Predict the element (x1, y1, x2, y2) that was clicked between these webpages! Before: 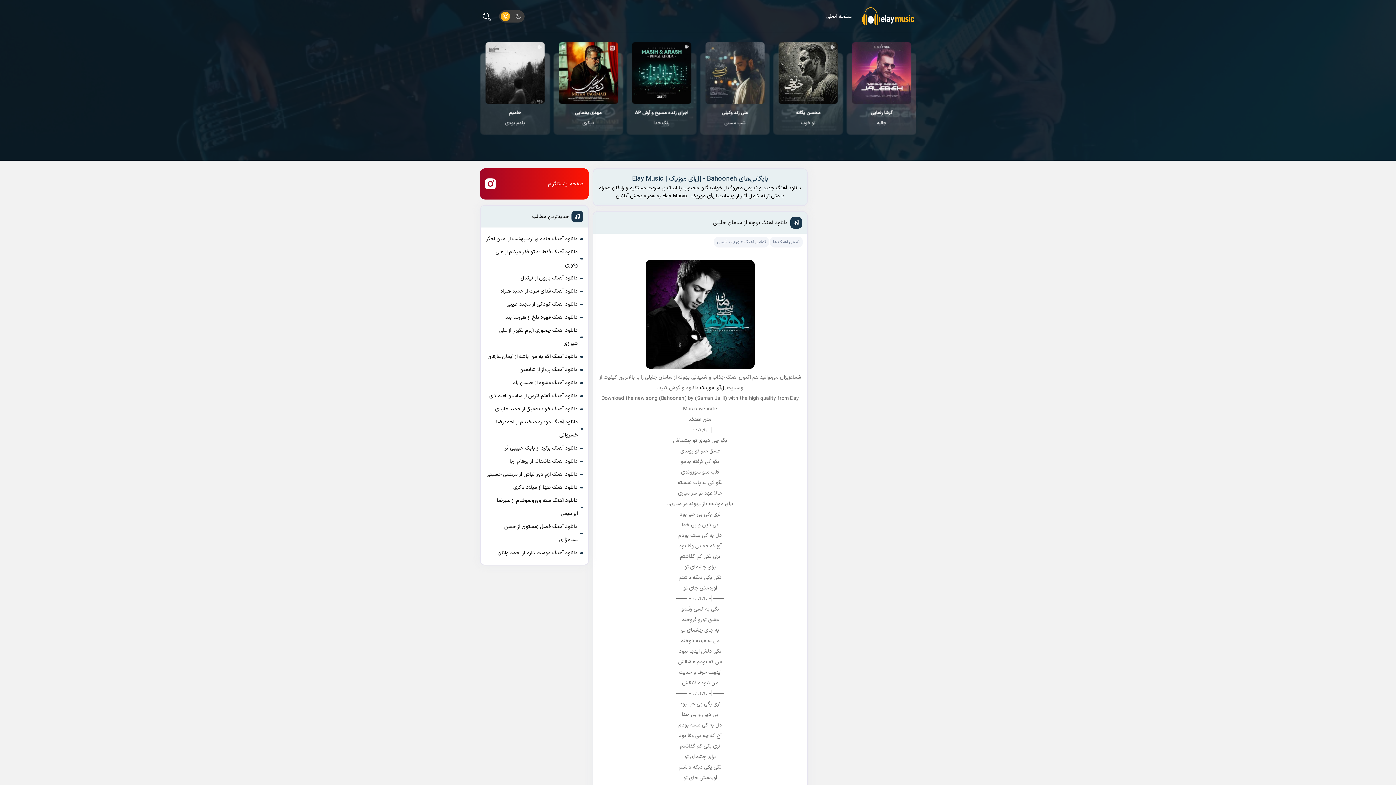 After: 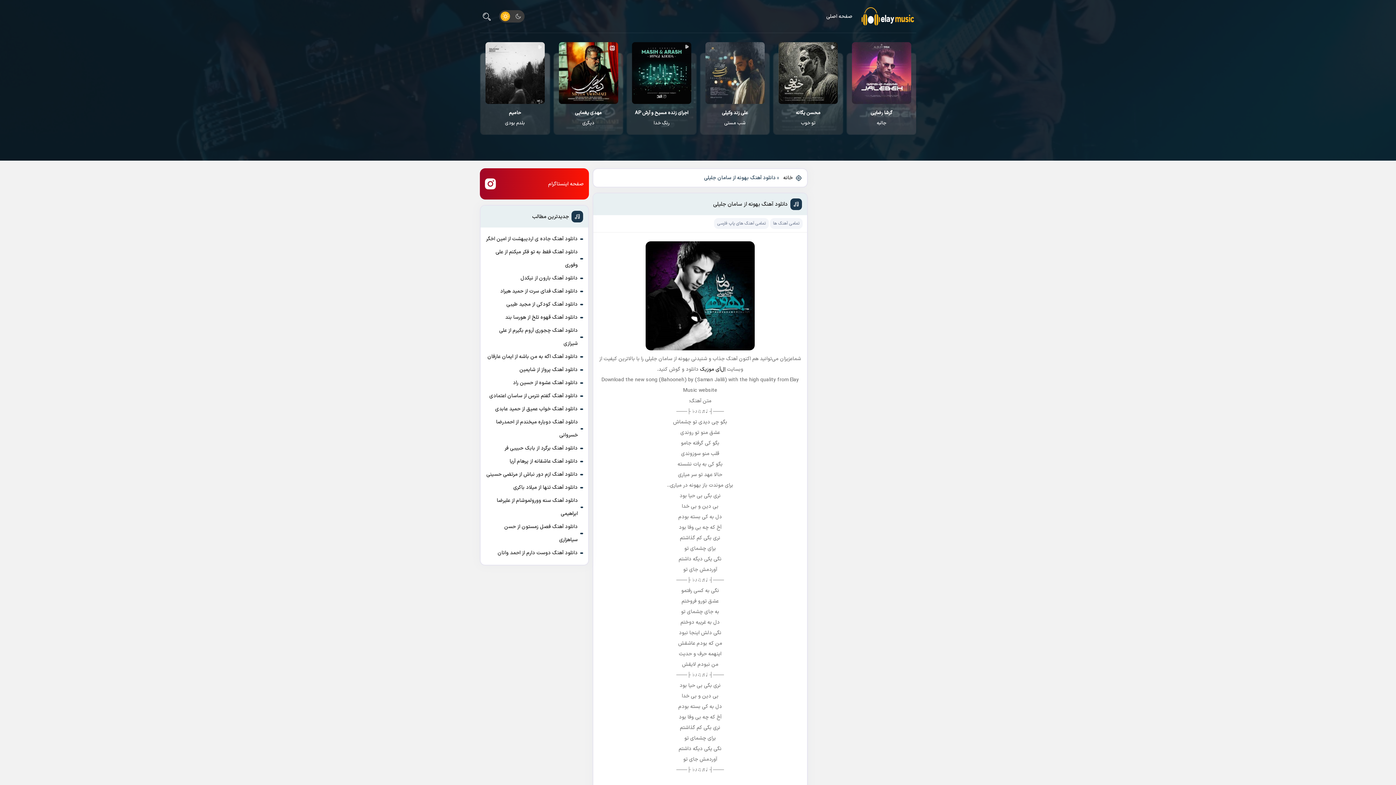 Action: bbox: (713, 218, 787, 227) label: دانلود آهنگ بهونه از سامان جلیلی